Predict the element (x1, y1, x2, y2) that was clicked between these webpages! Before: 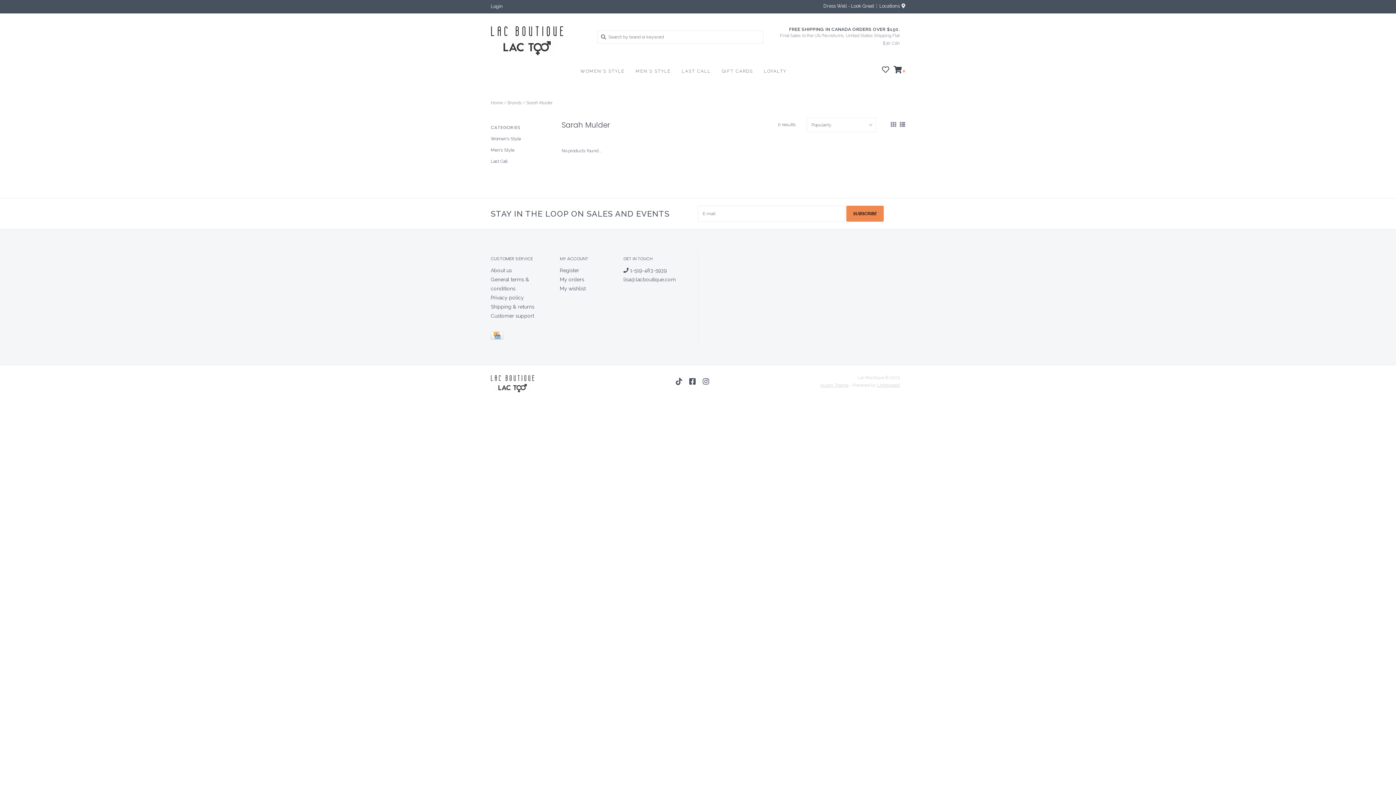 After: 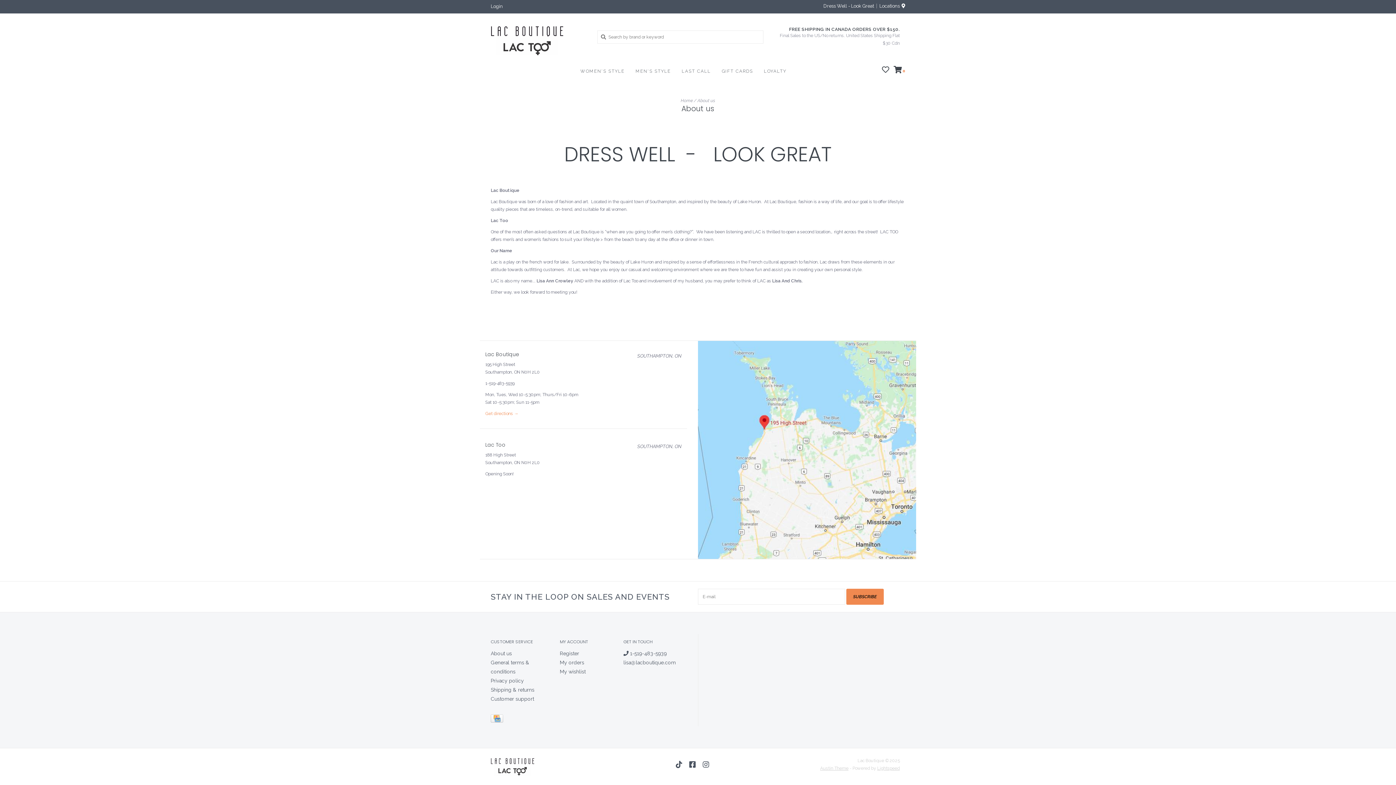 Action: label: About us bbox: (490, 267, 512, 273)